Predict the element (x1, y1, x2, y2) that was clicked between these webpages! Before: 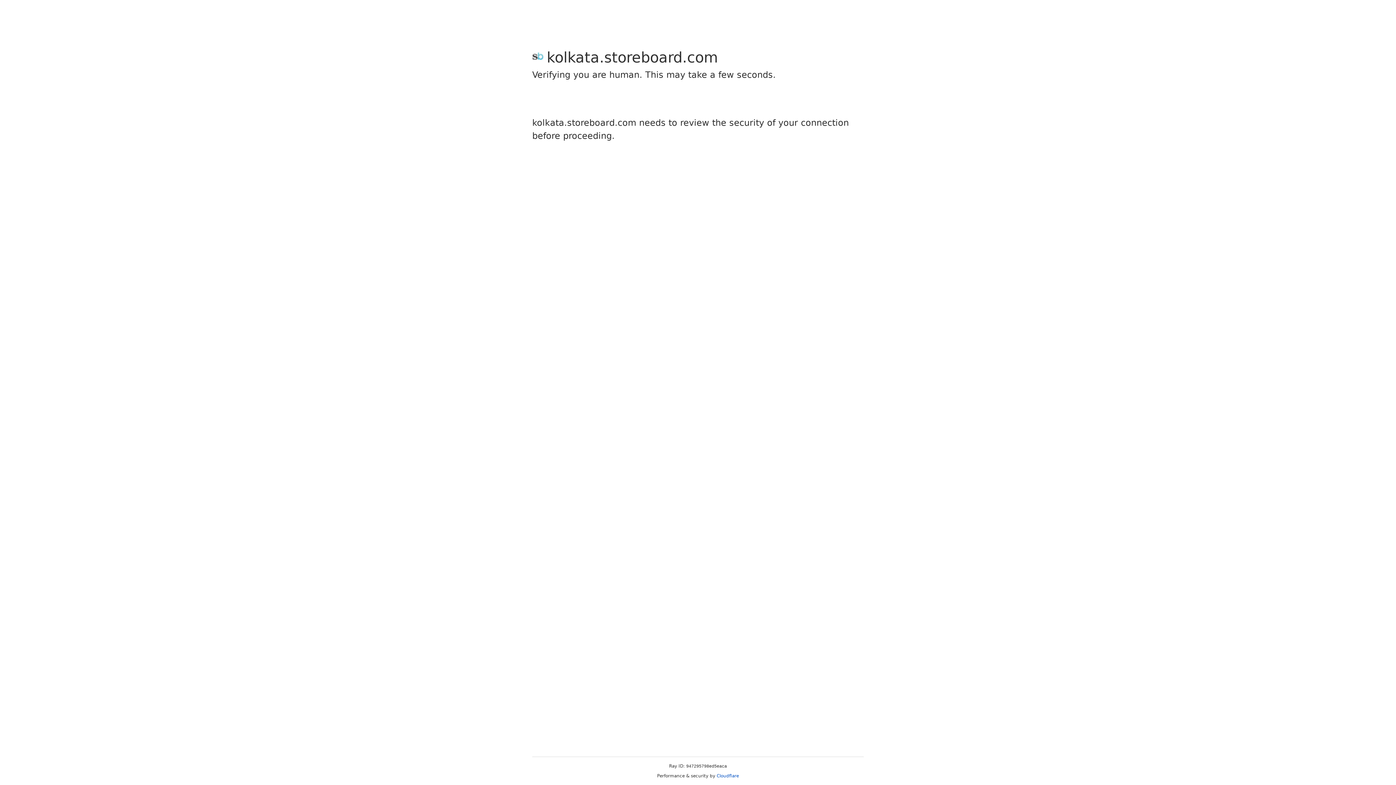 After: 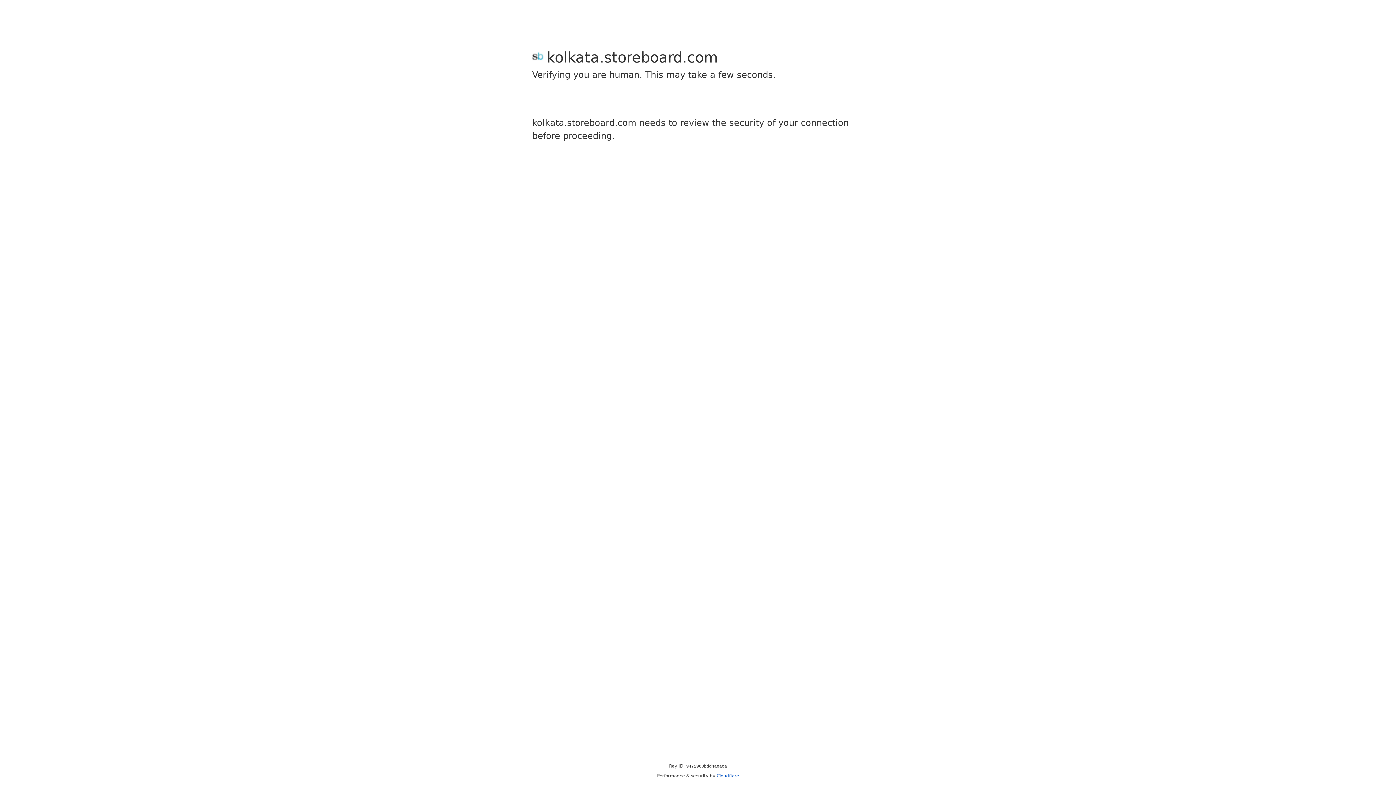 Action: label: Cloudflare bbox: (716, 773, 739, 778)